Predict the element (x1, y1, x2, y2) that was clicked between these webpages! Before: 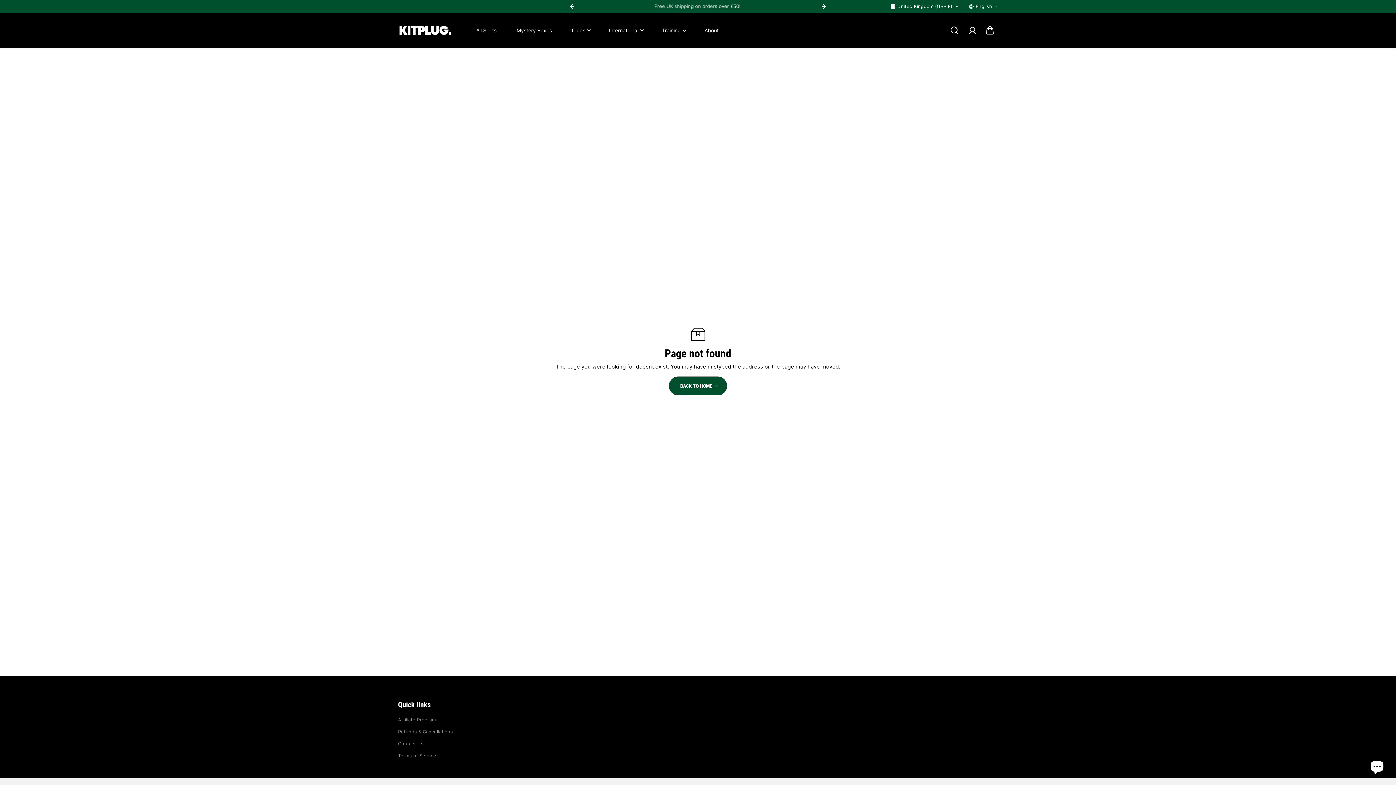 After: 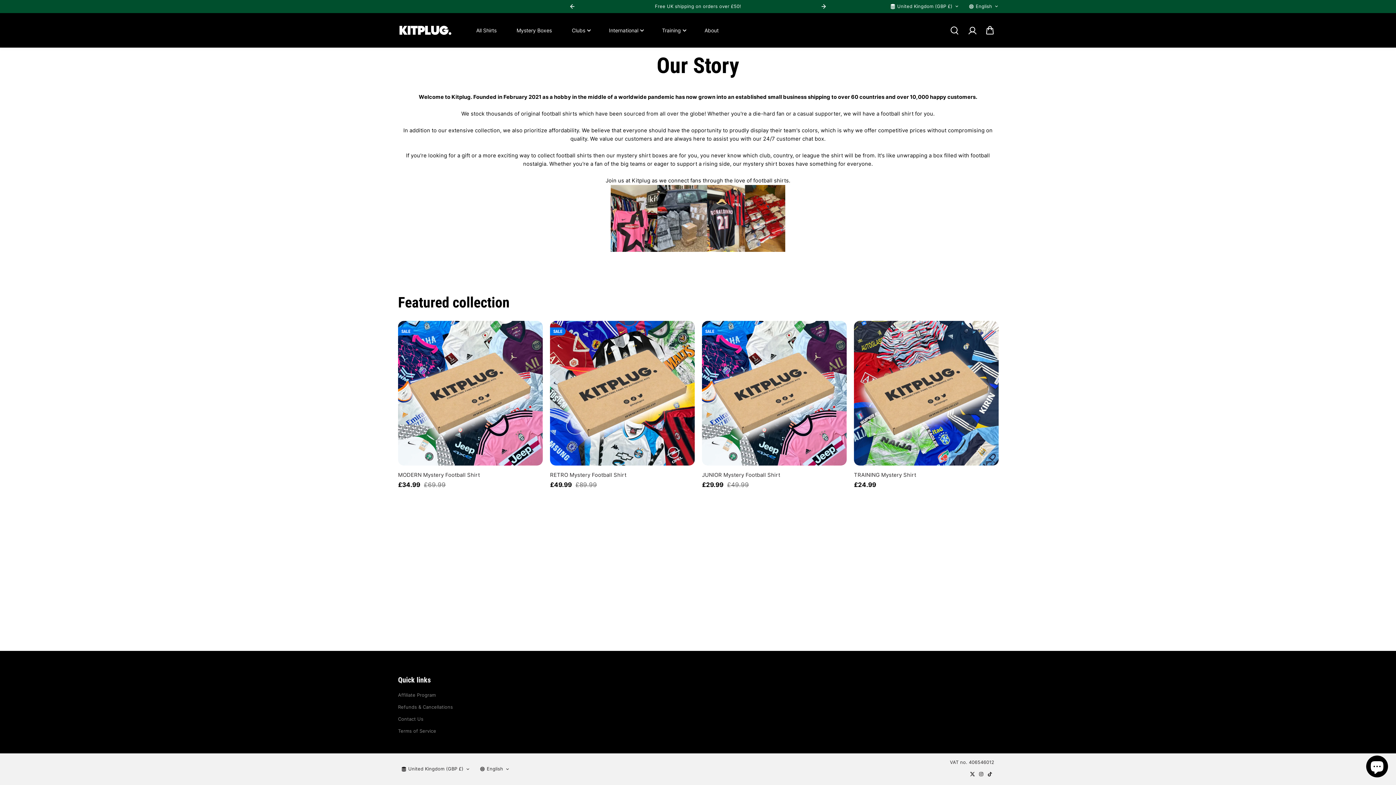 Action: label: About bbox: (699, 15, 726, 45)